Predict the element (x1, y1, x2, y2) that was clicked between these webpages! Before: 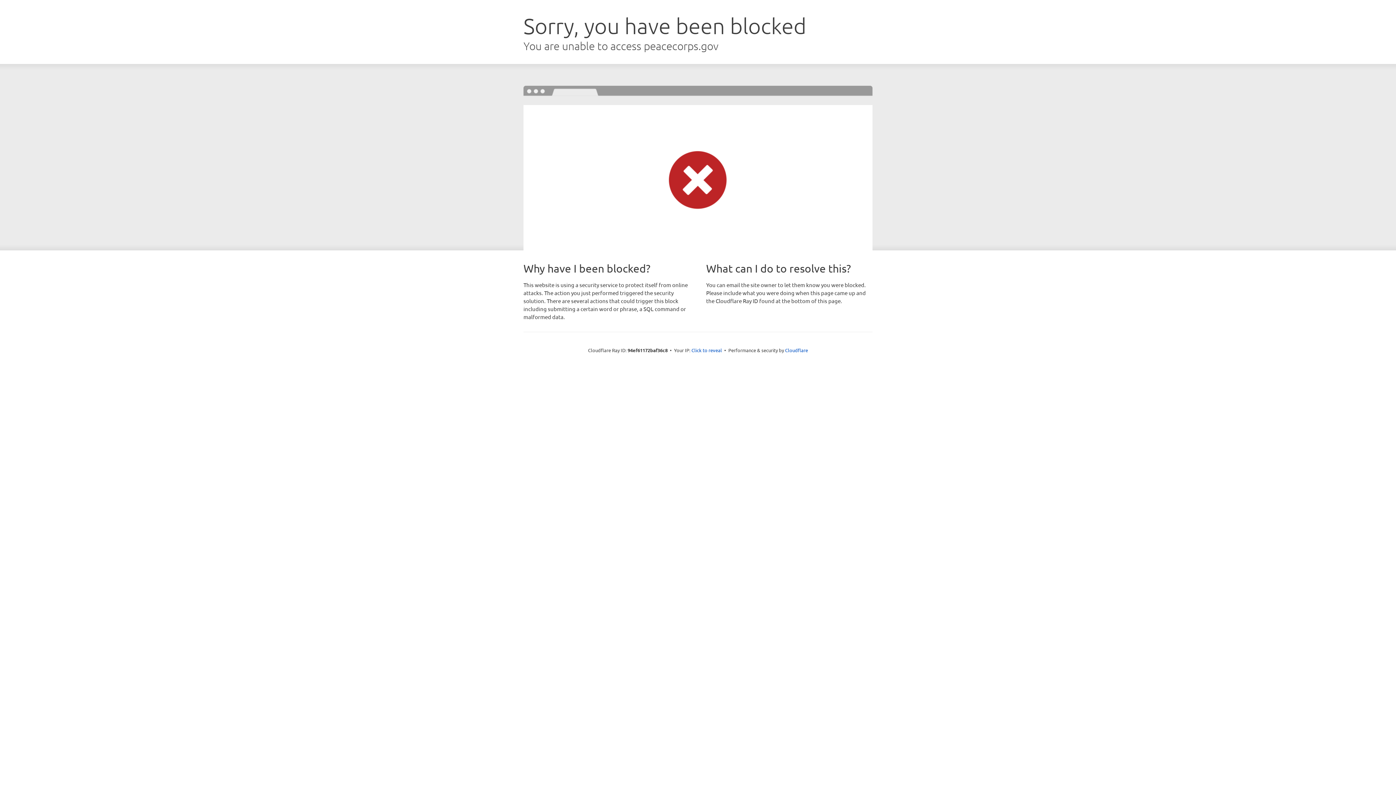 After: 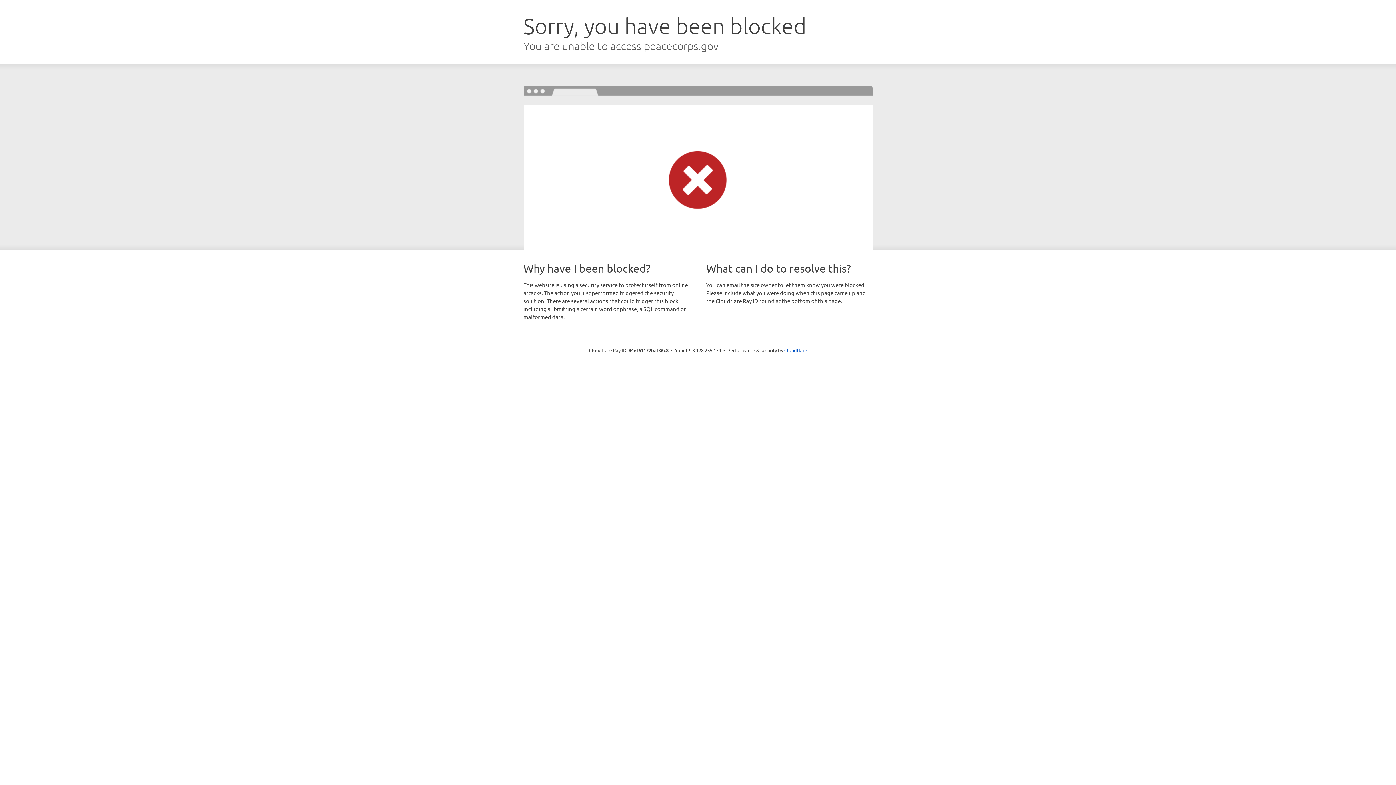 Action: bbox: (691, 346, 722, 353) label: Click to reveal